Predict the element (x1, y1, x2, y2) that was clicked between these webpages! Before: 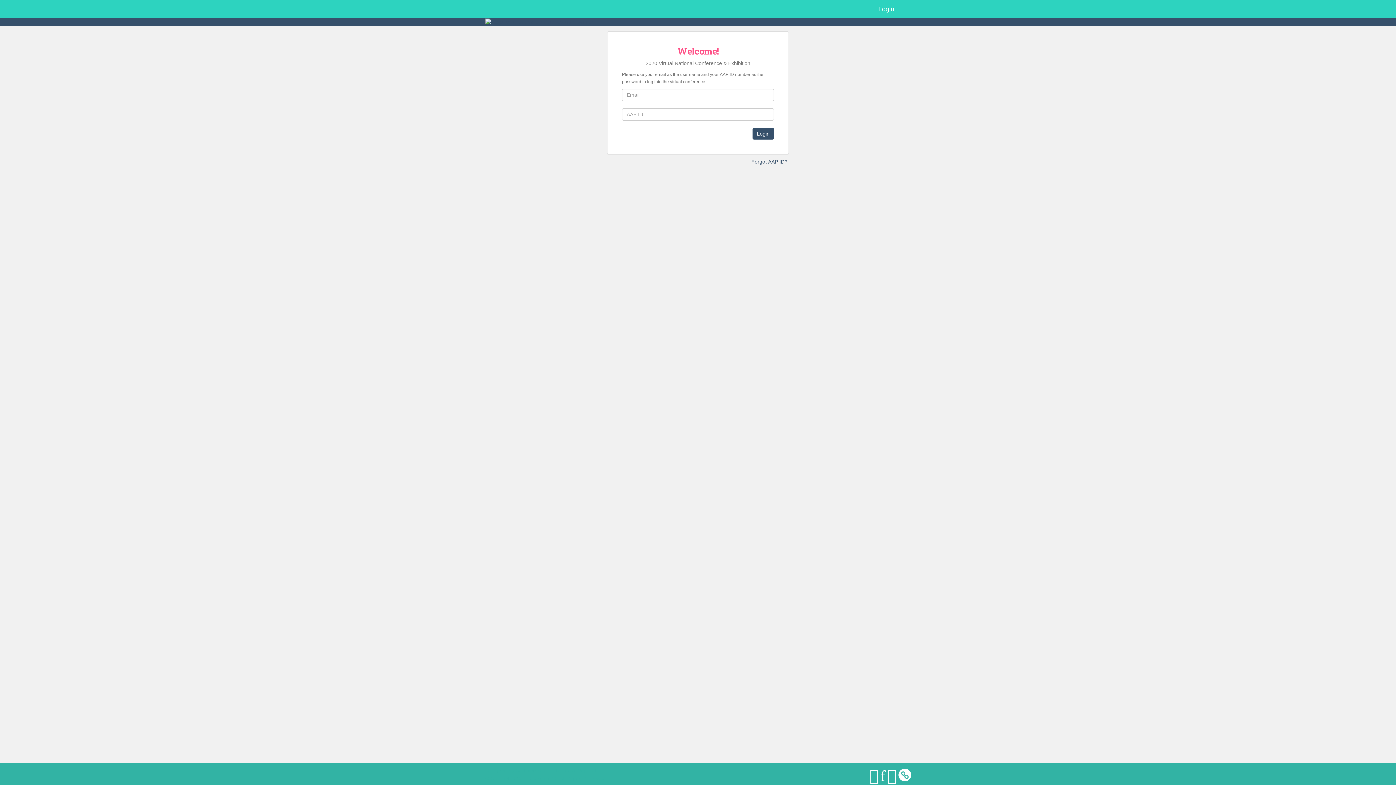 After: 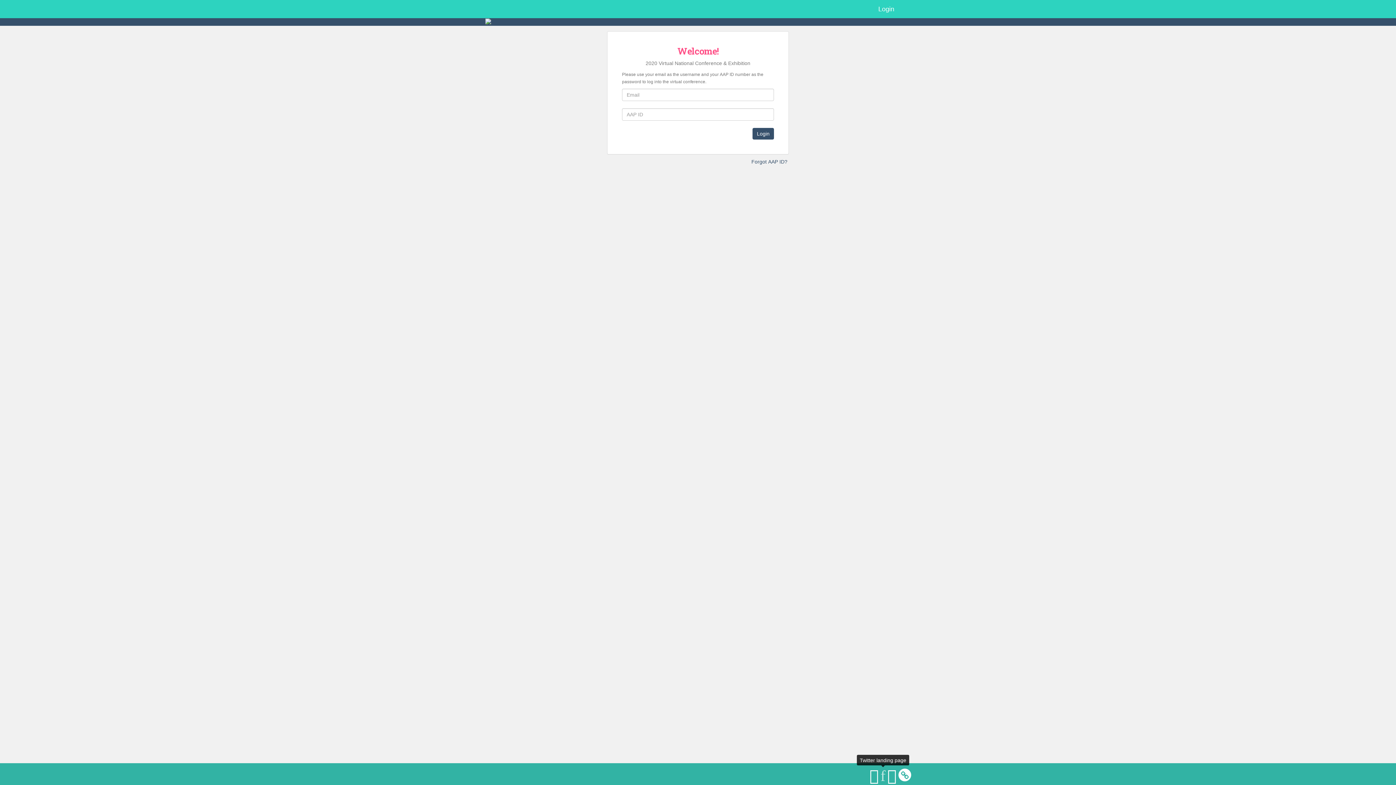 Action: bbox: (880, 767, 885, 784)